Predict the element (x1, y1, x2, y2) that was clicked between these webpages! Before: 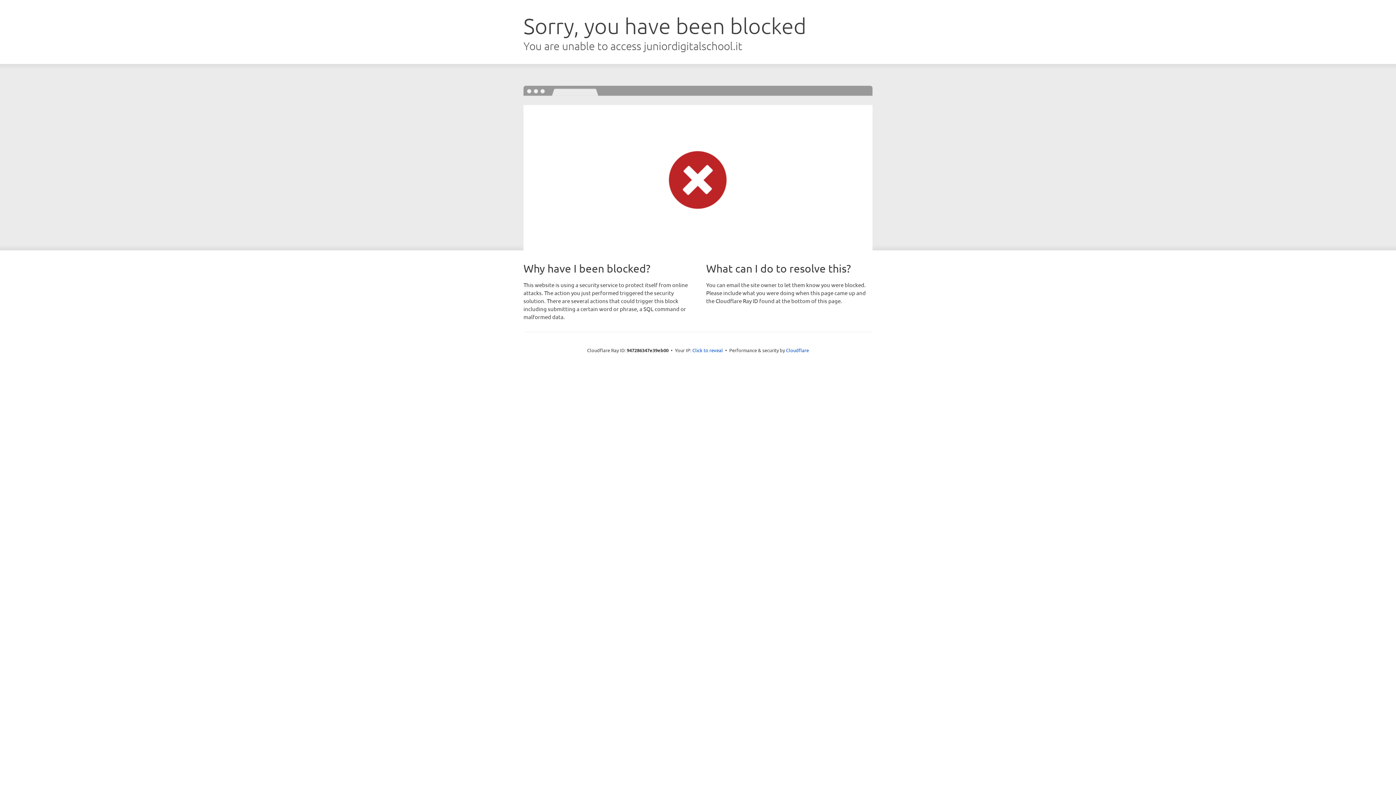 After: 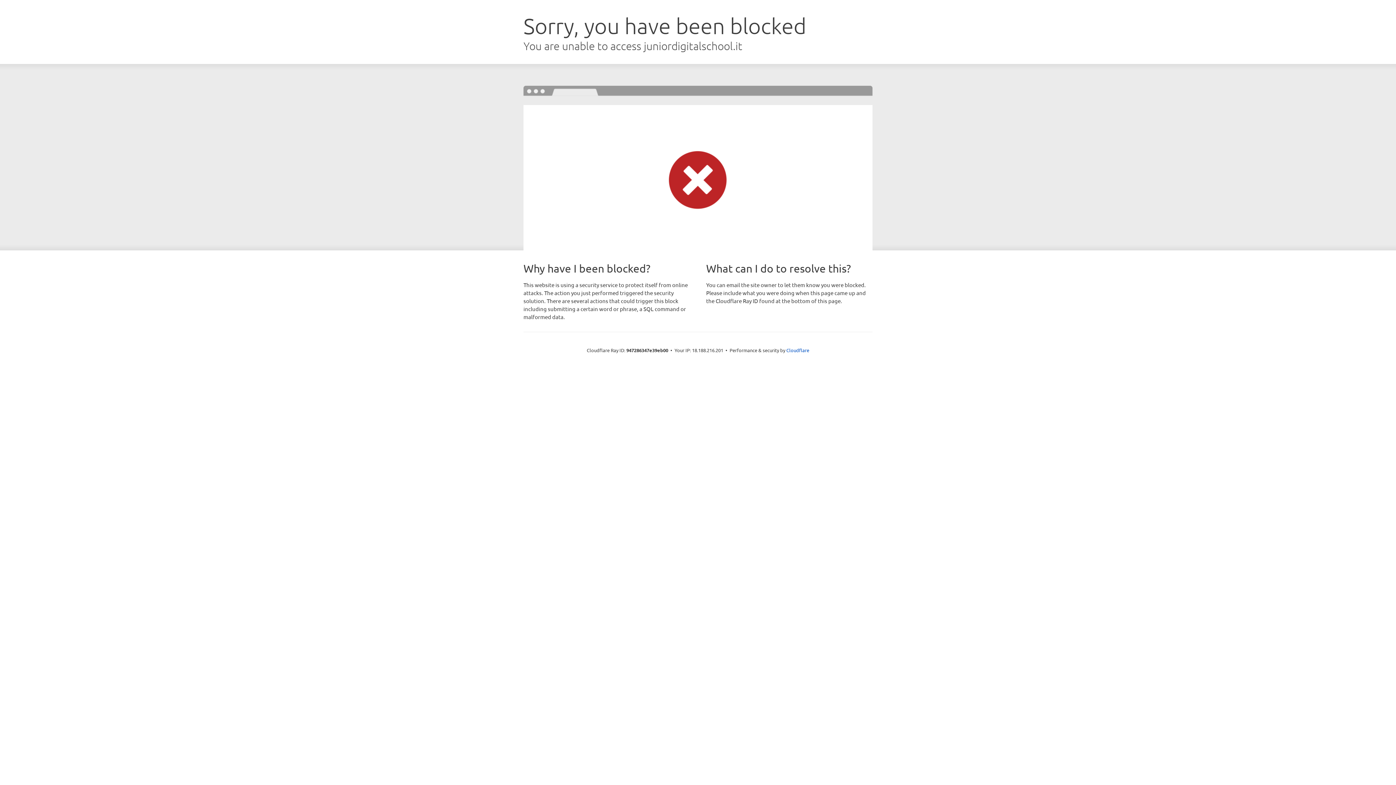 Action: bbox: (692, 346, 723, 353) label: Click to reveal